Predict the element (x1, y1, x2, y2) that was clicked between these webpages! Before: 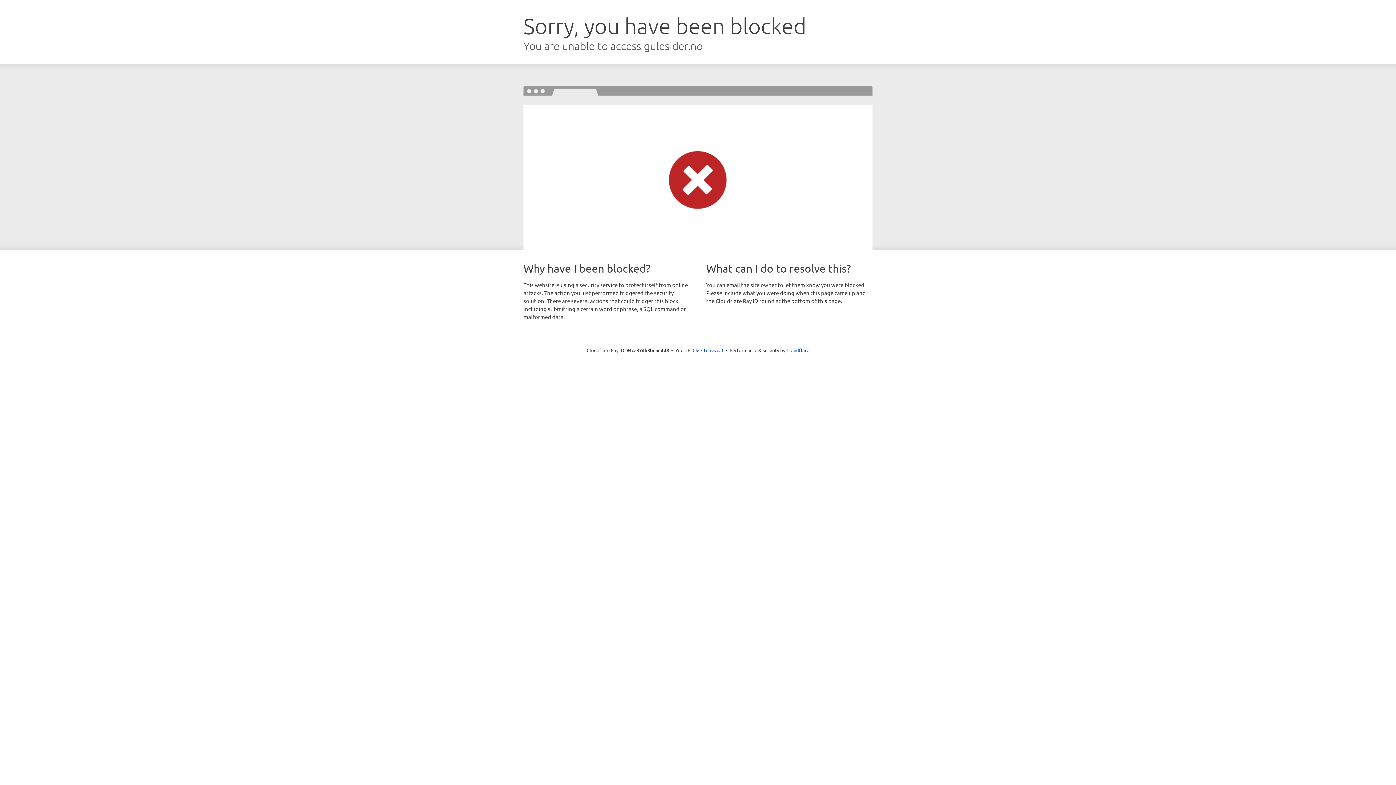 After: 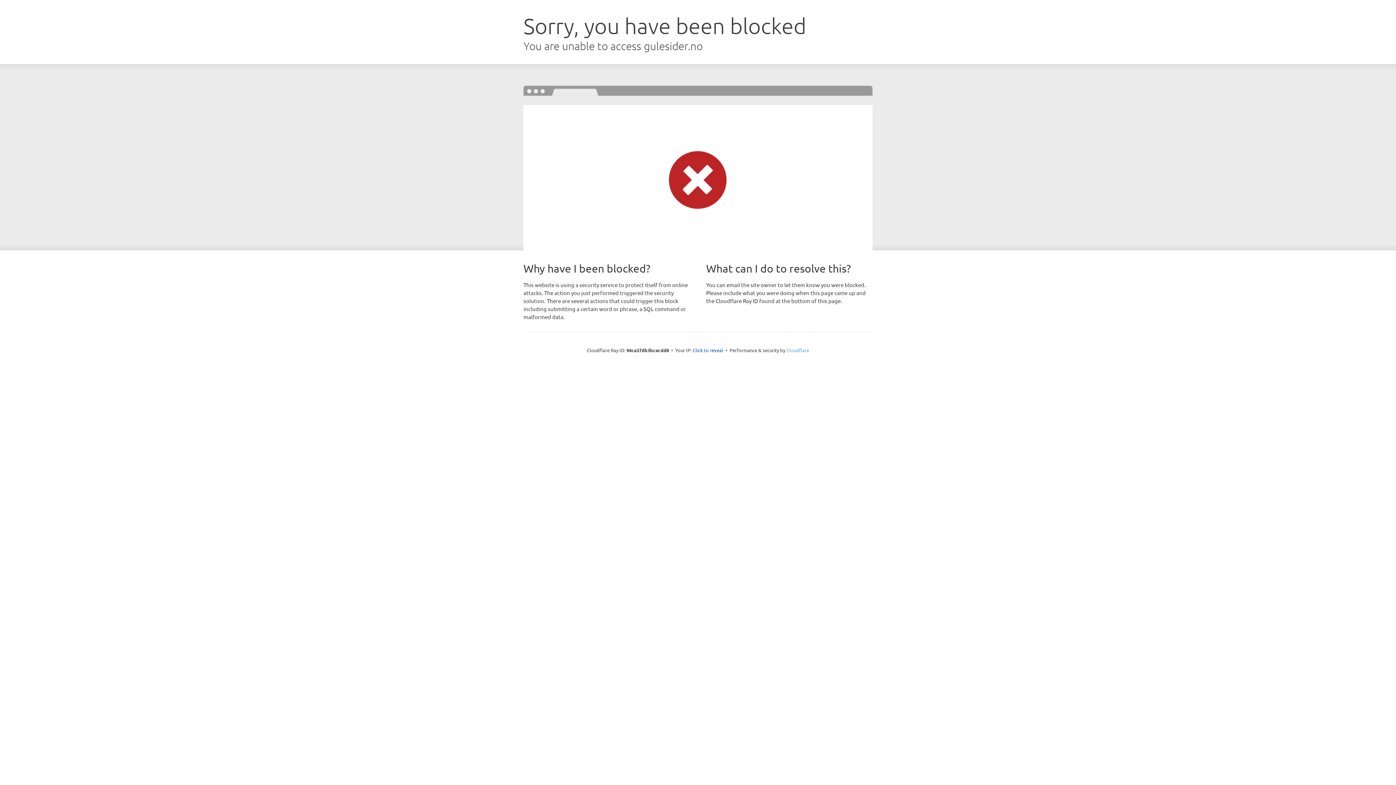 Action: bbox: (786, 347, 809, 353) label: Cloudflare